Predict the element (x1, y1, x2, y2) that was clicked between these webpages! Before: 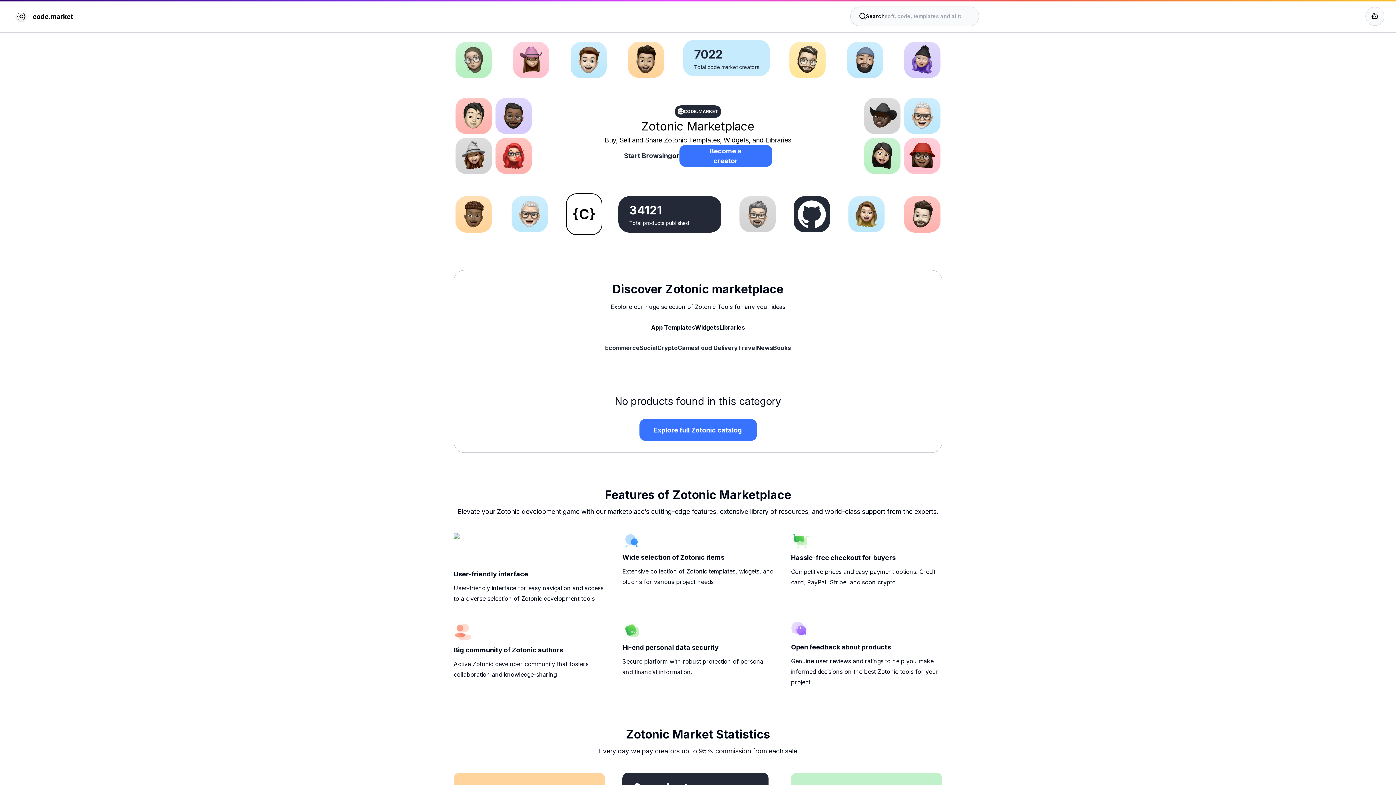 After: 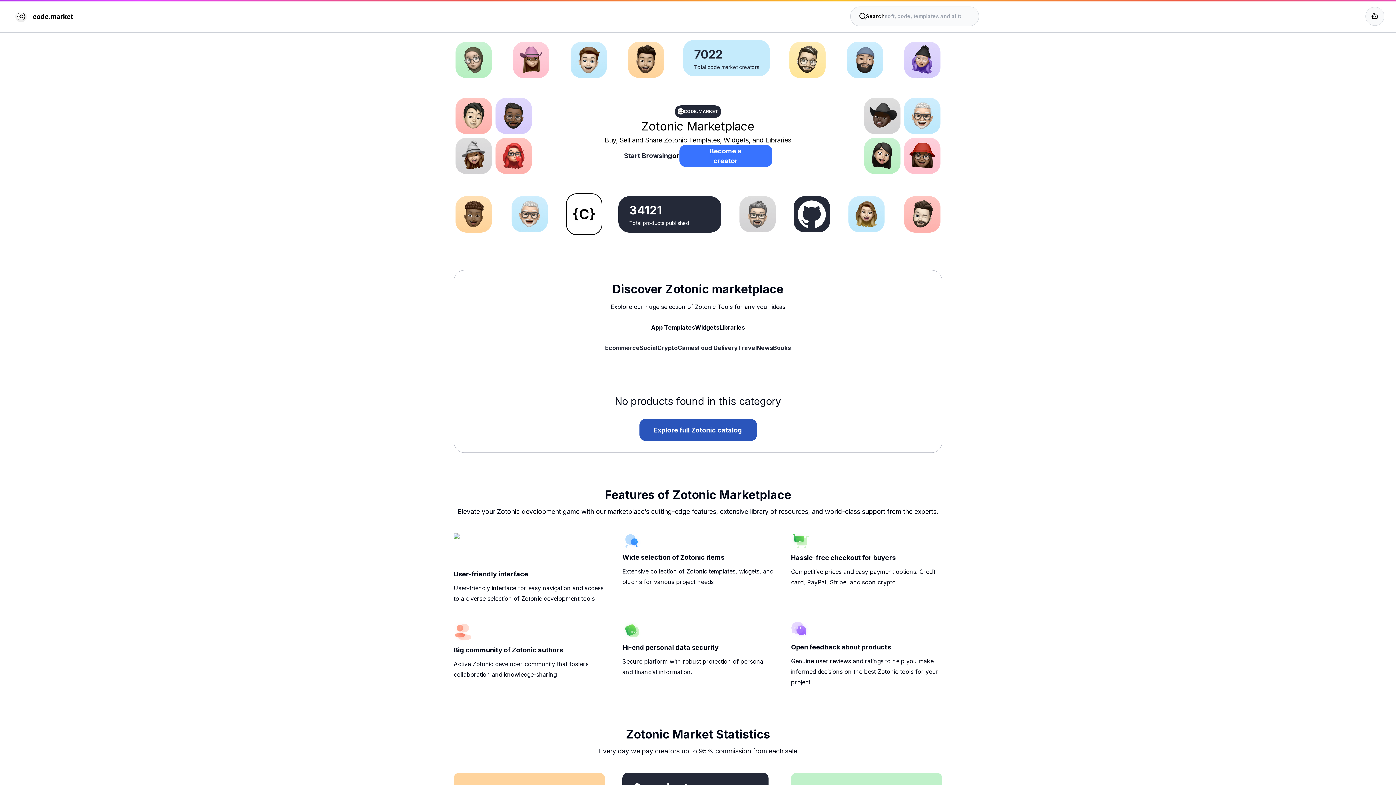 Action: bbox: (639, 419, 756, 441) label: Explore full Zotonic catalog